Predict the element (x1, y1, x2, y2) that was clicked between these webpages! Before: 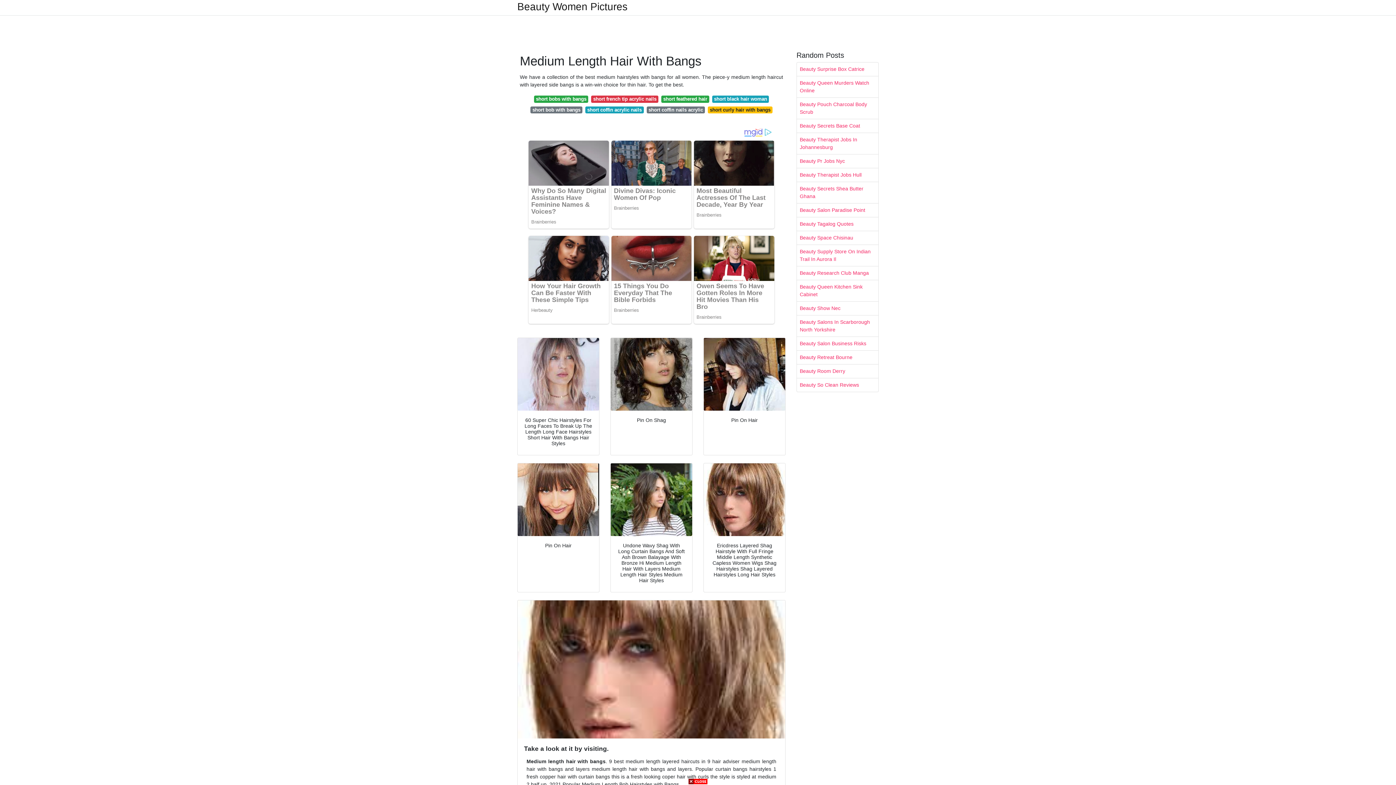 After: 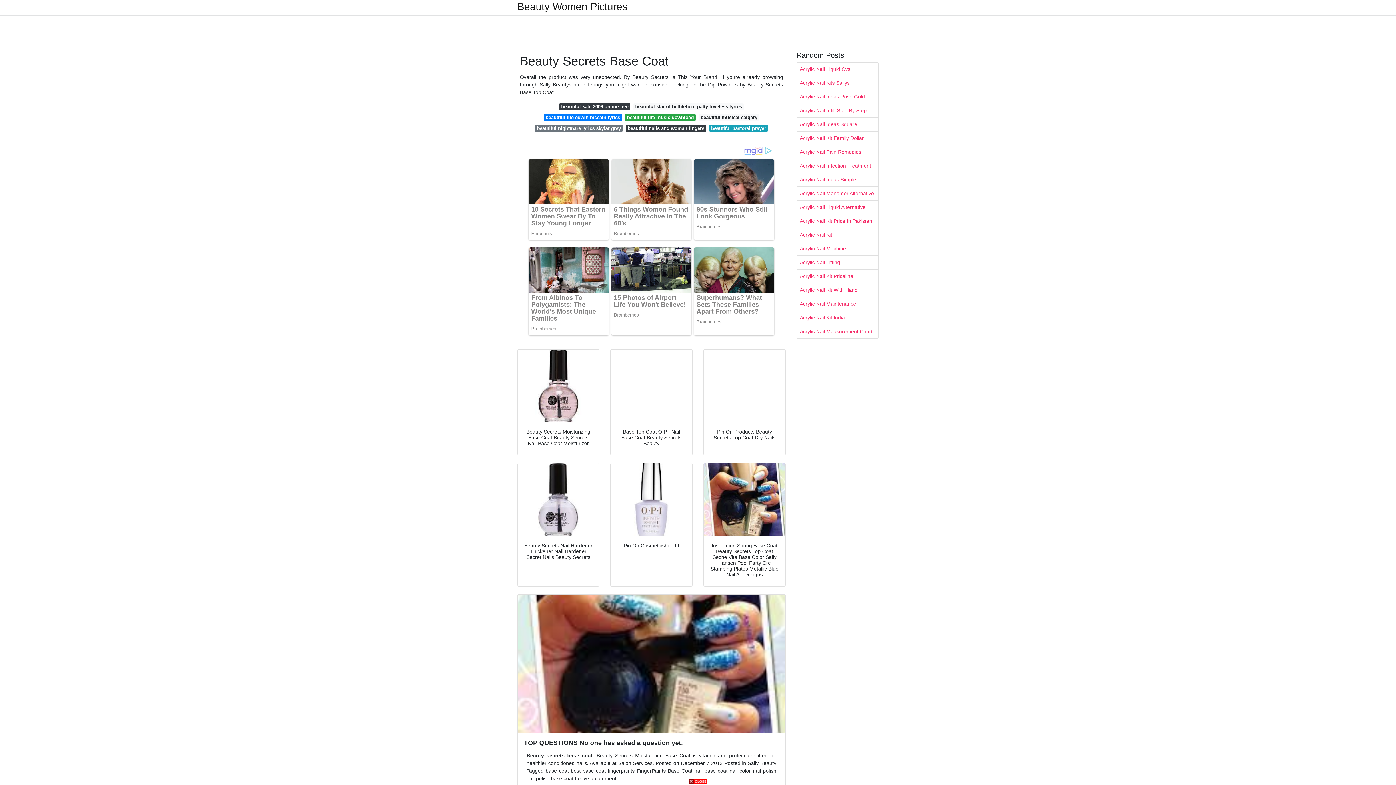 Action: bbox: (797, 119, 878, 132) label: Beauty Secrets Base Coat